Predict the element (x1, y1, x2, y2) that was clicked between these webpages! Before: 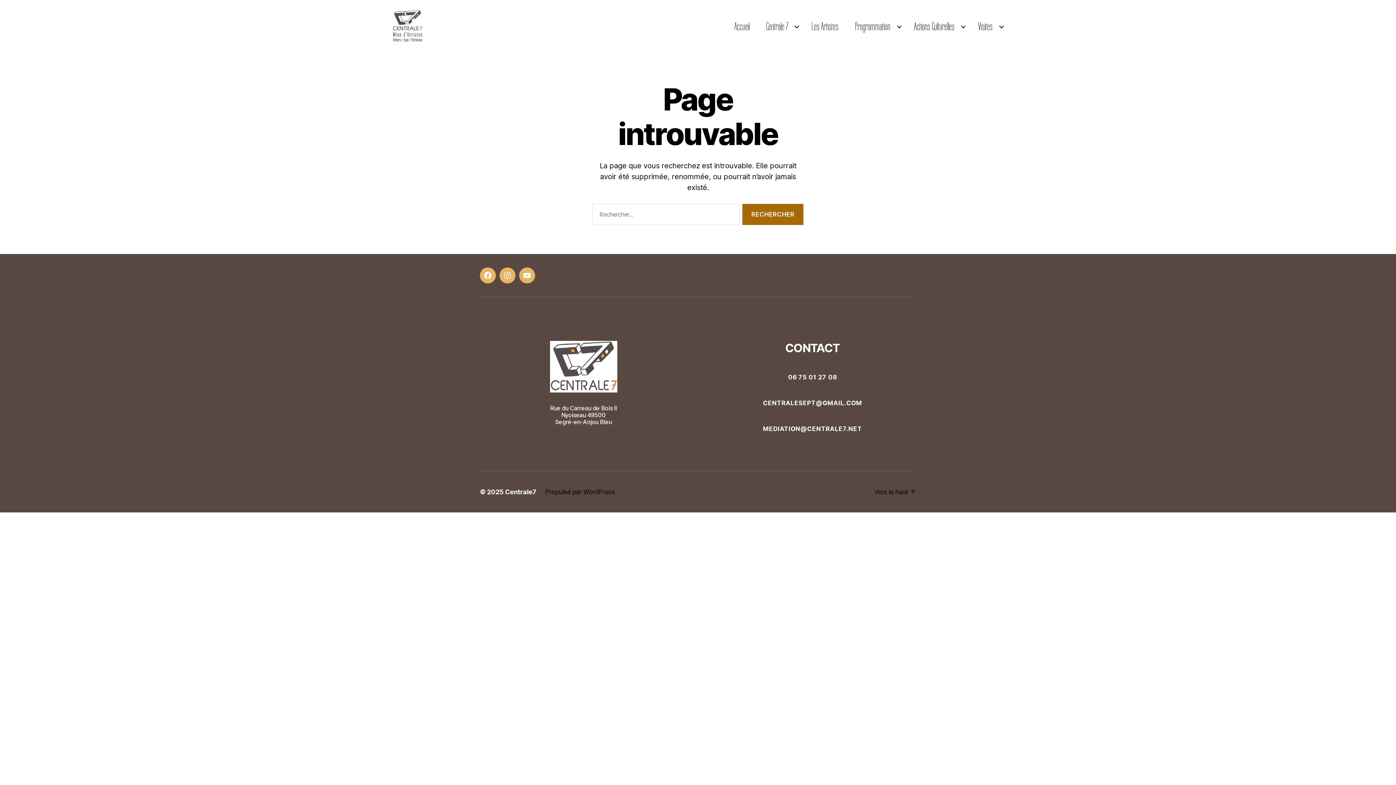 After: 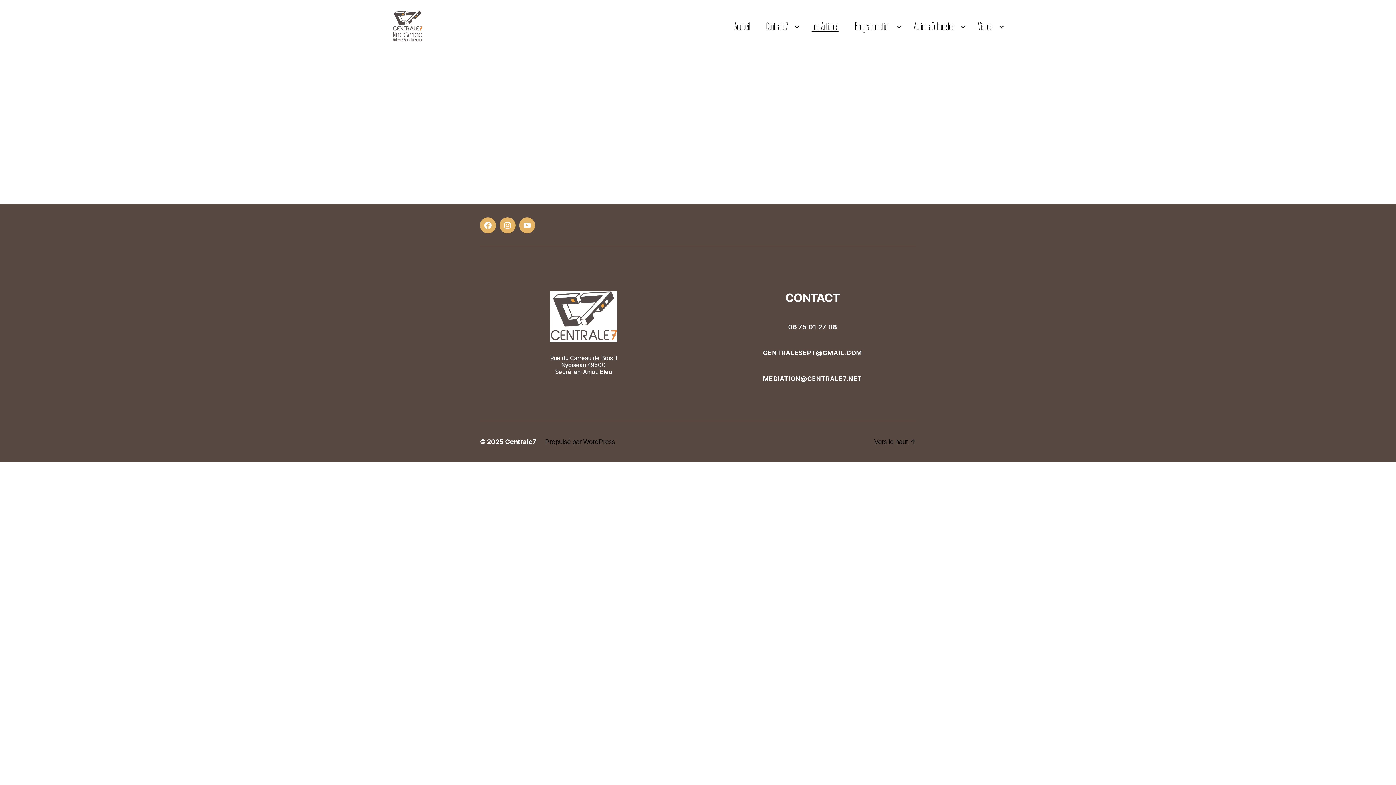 Action: label: Les Artistes bbox: (811, 20, 838, 32)